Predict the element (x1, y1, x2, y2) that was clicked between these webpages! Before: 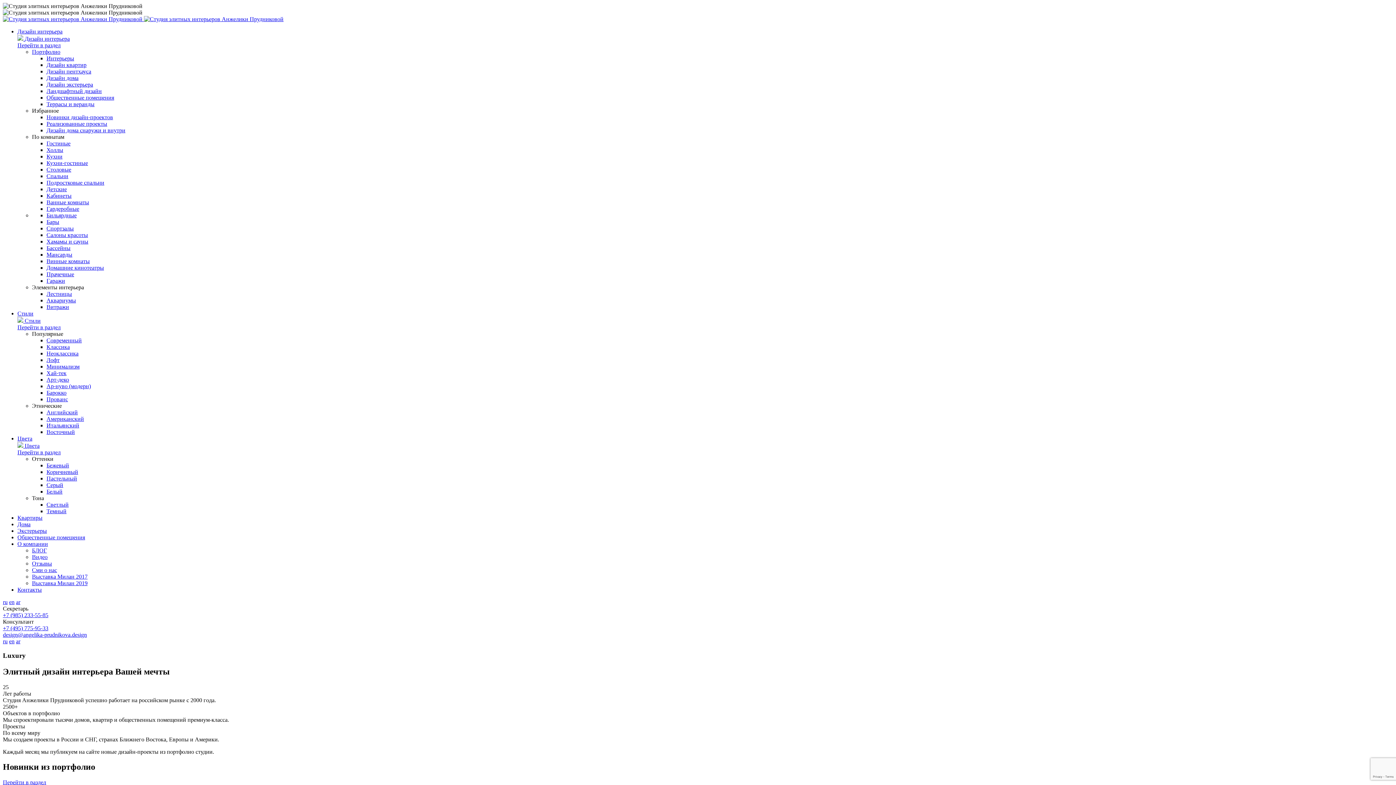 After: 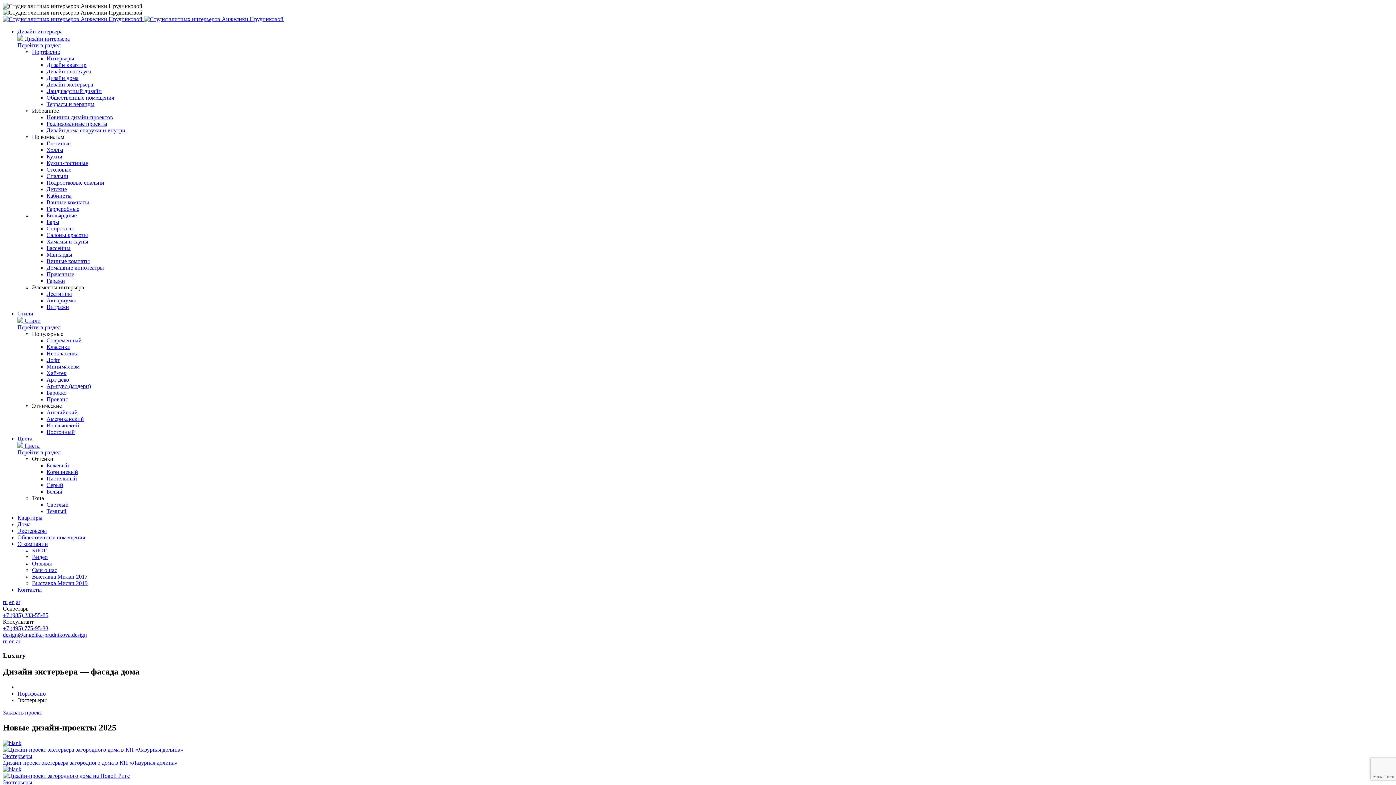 Action: bbox: (46, 81, 93, 87) label: Дизайн экстерьера